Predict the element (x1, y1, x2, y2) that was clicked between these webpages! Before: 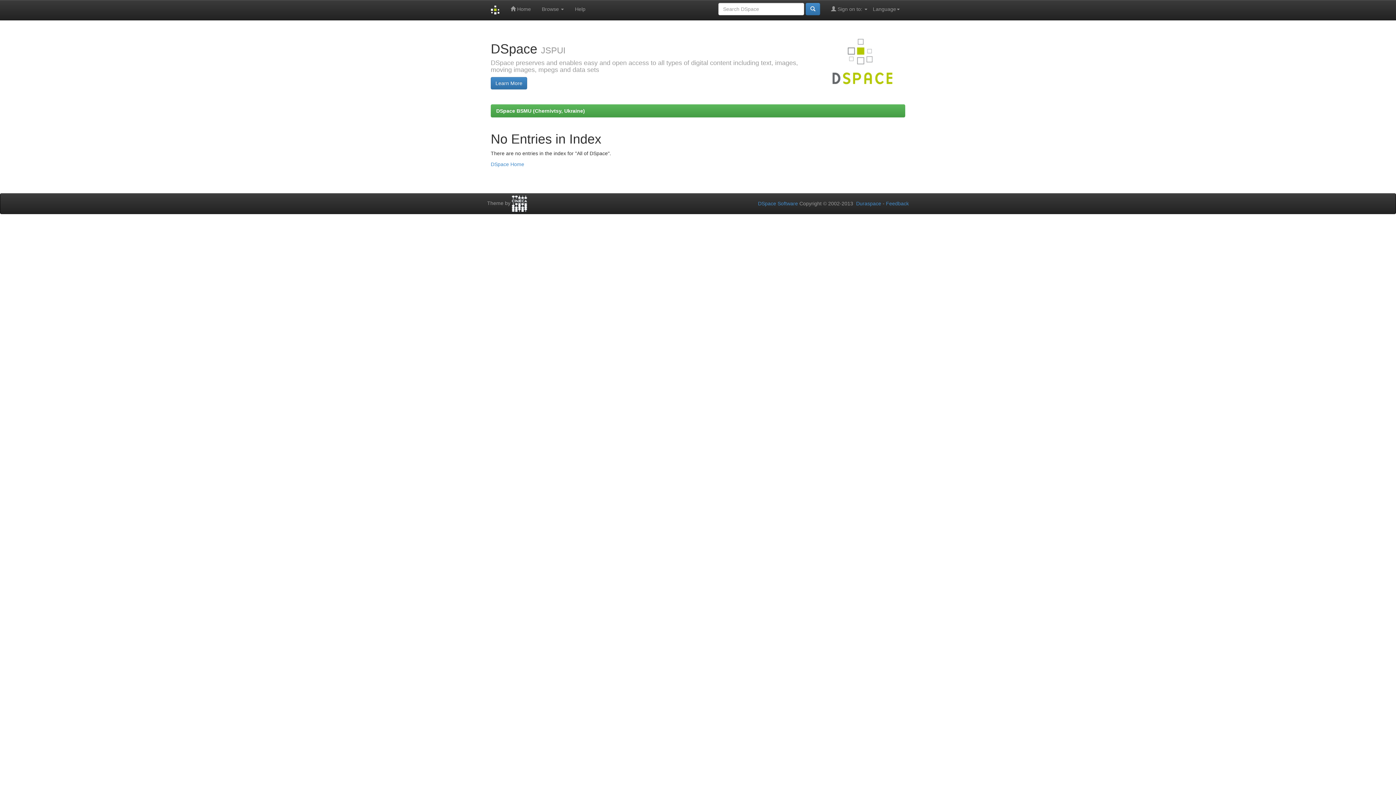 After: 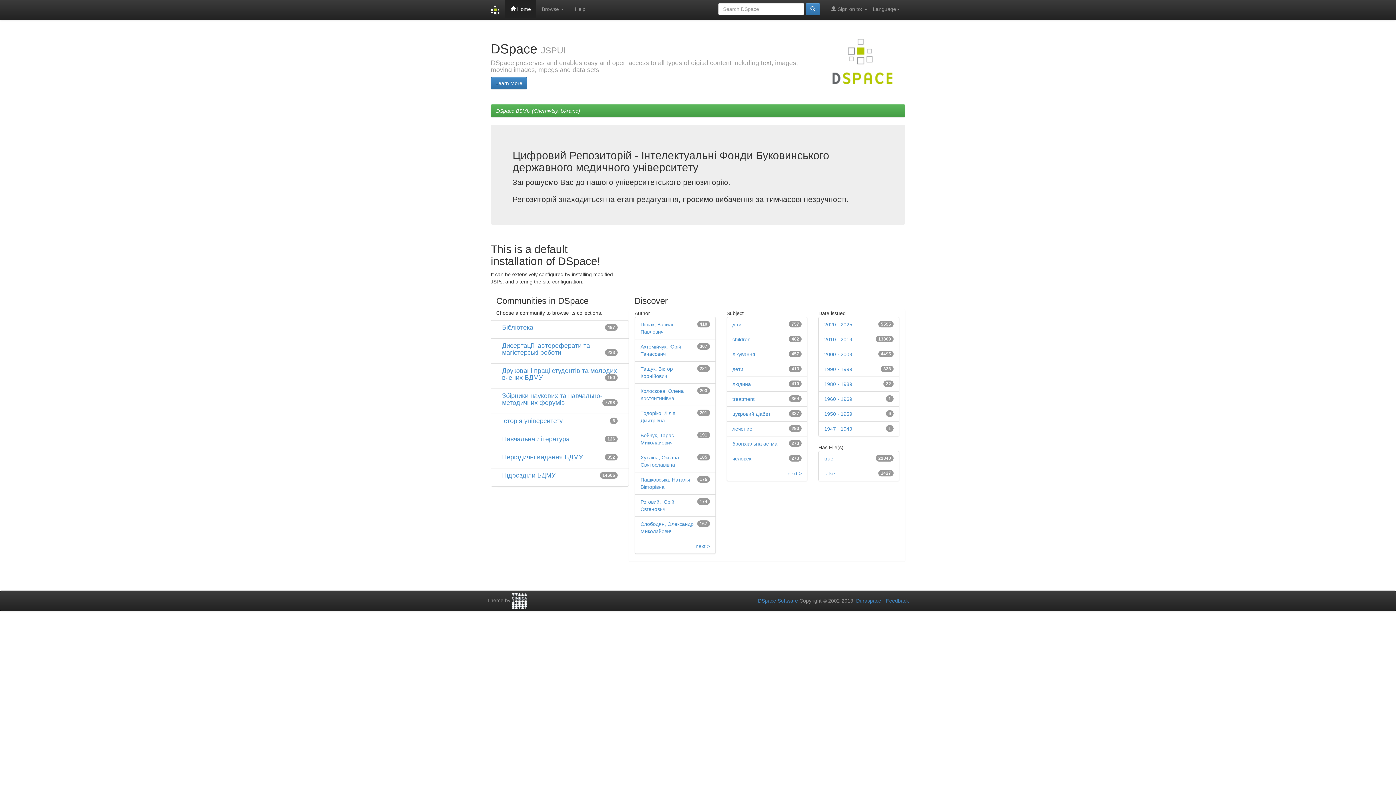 Action: bbox: (490, 161, 524, 167) label: DSpace Home